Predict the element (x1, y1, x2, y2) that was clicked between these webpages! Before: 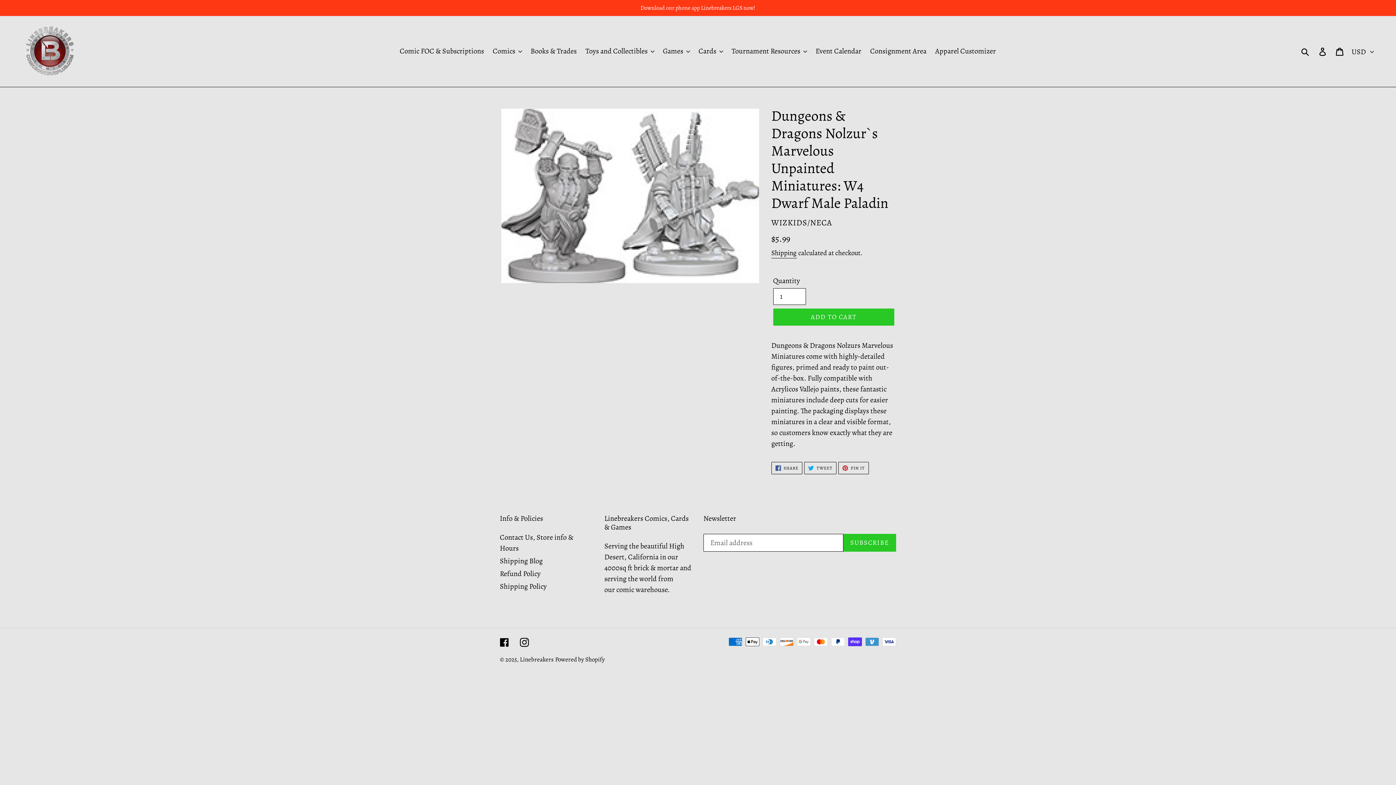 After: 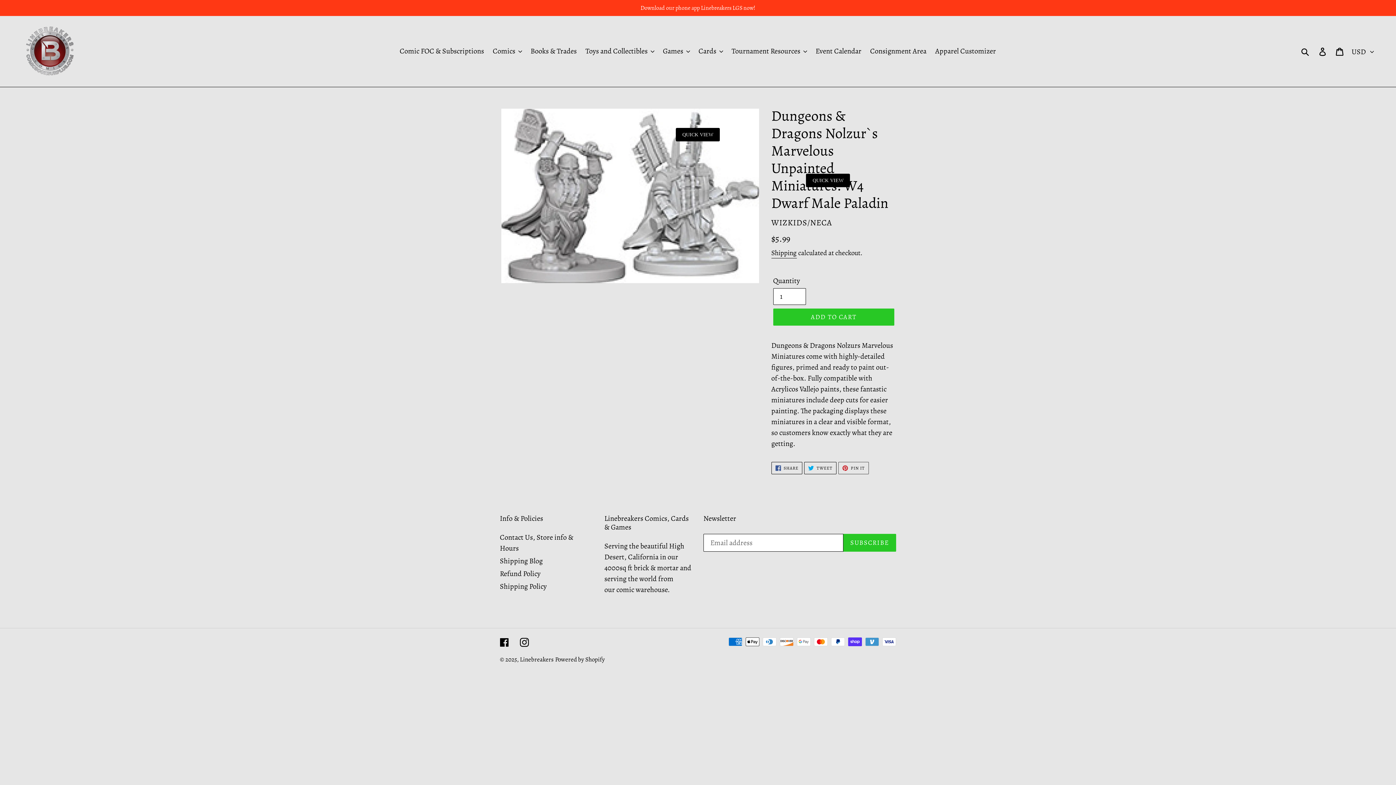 Action: bbox: (838, 462, 869, 474) label:  PIN IT
PIN ON PINTEREST